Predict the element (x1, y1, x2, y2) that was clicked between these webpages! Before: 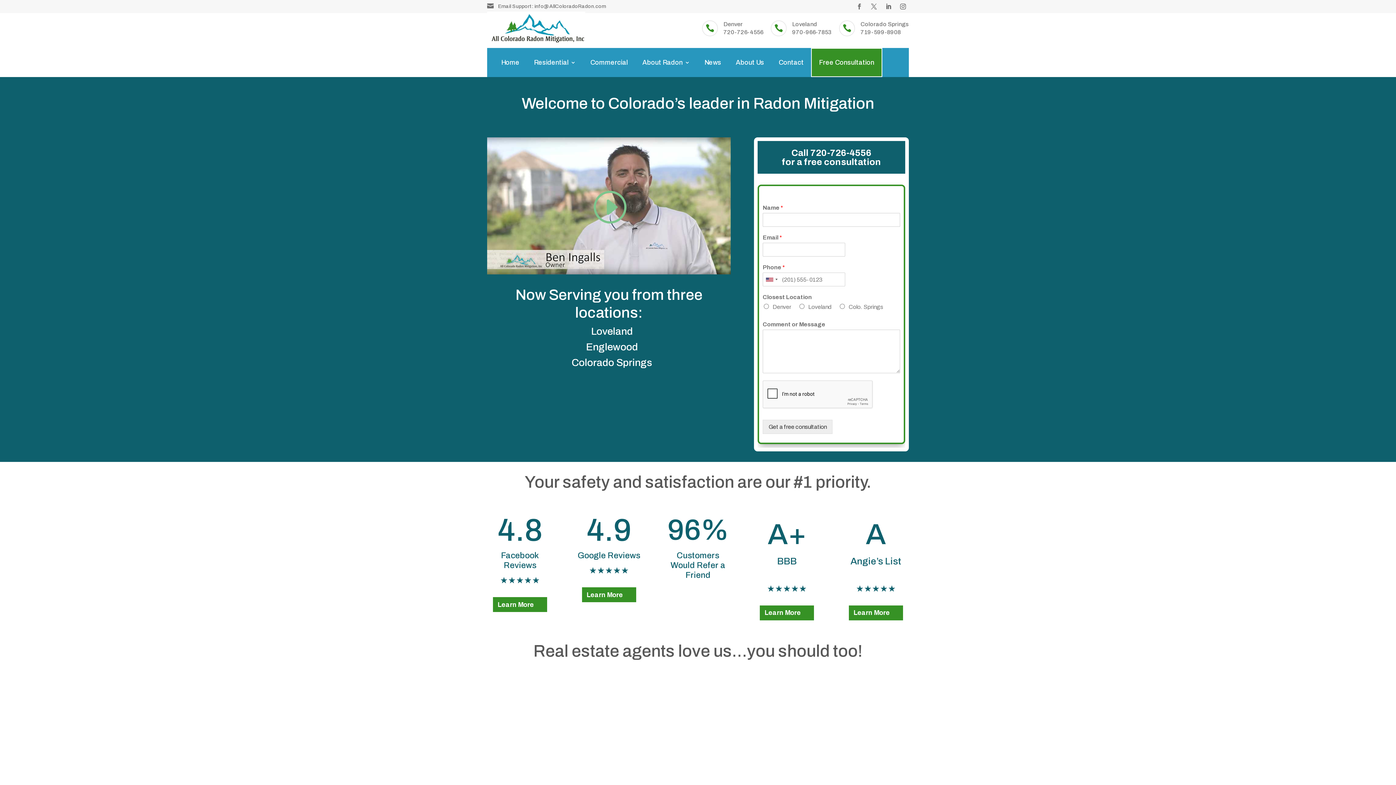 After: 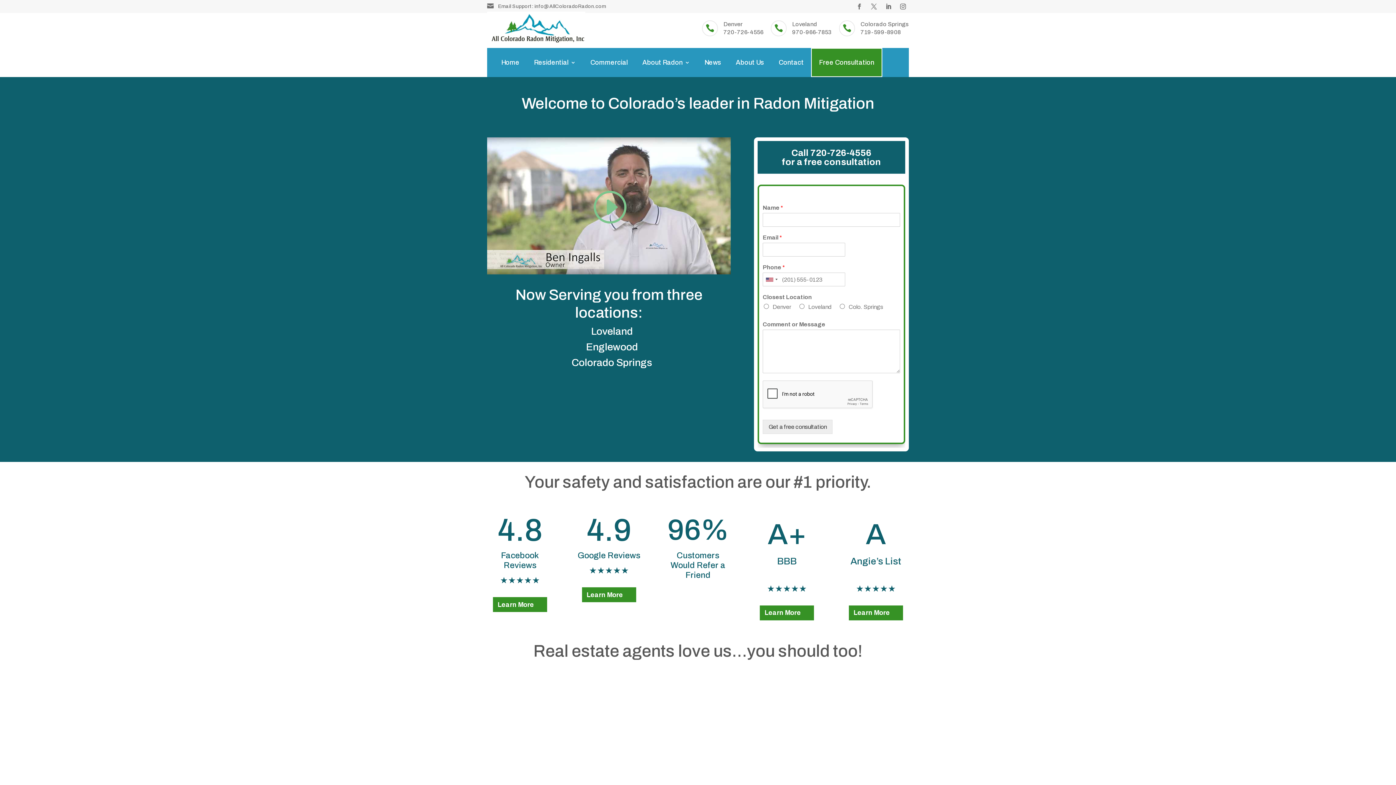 Action: bbox: (493, 597, 547, 612) label: Learn More